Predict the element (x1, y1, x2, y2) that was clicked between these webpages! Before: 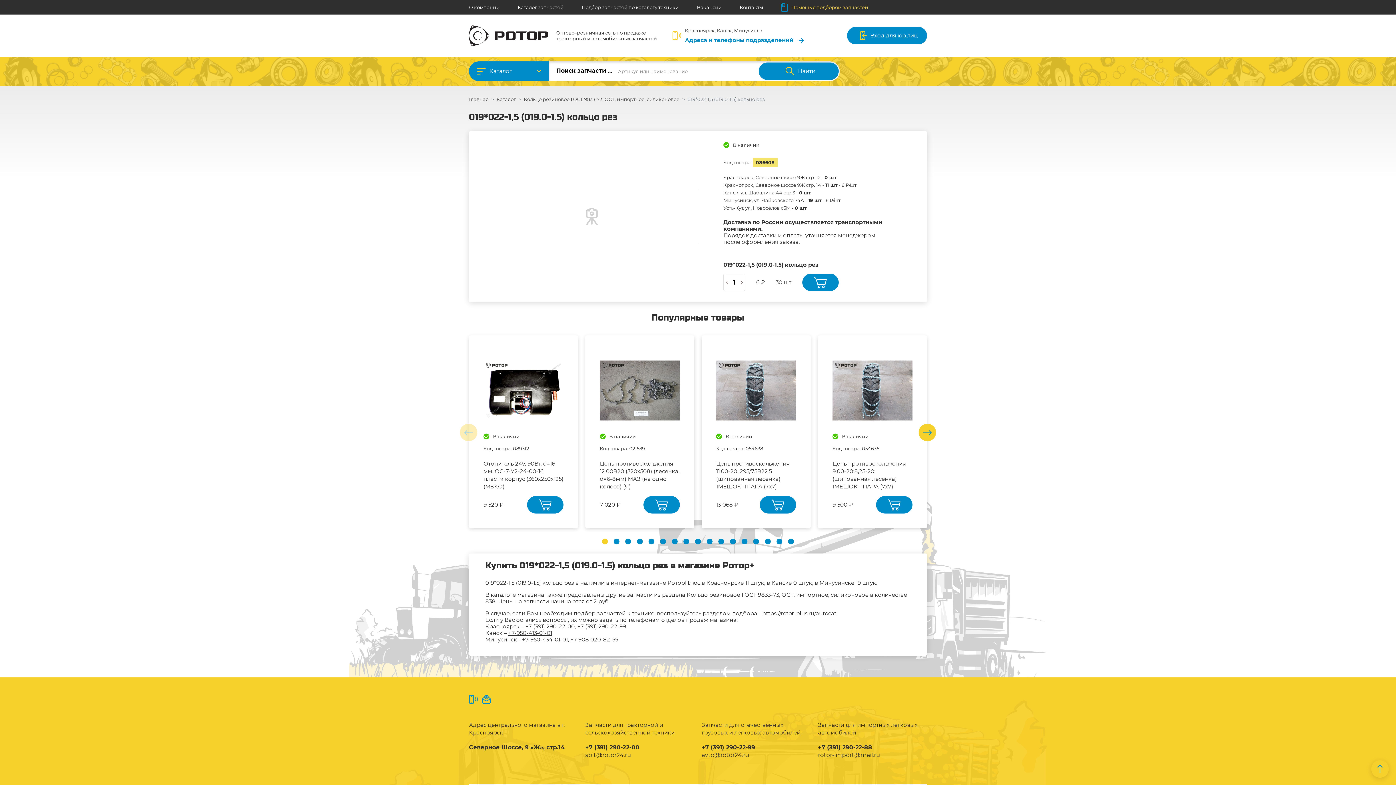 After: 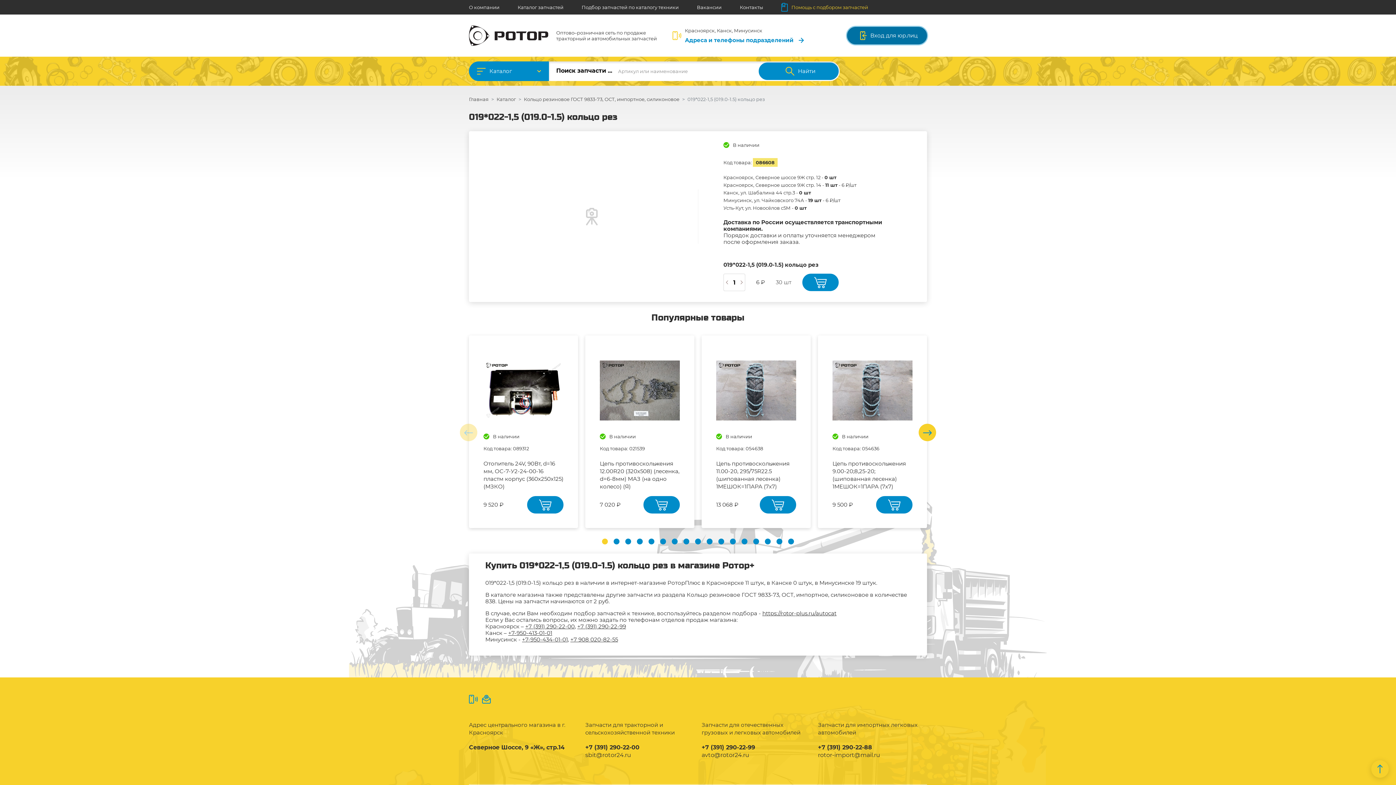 Action: bbox: (847, 26, 927, 44) label: Вход для юр.лиц